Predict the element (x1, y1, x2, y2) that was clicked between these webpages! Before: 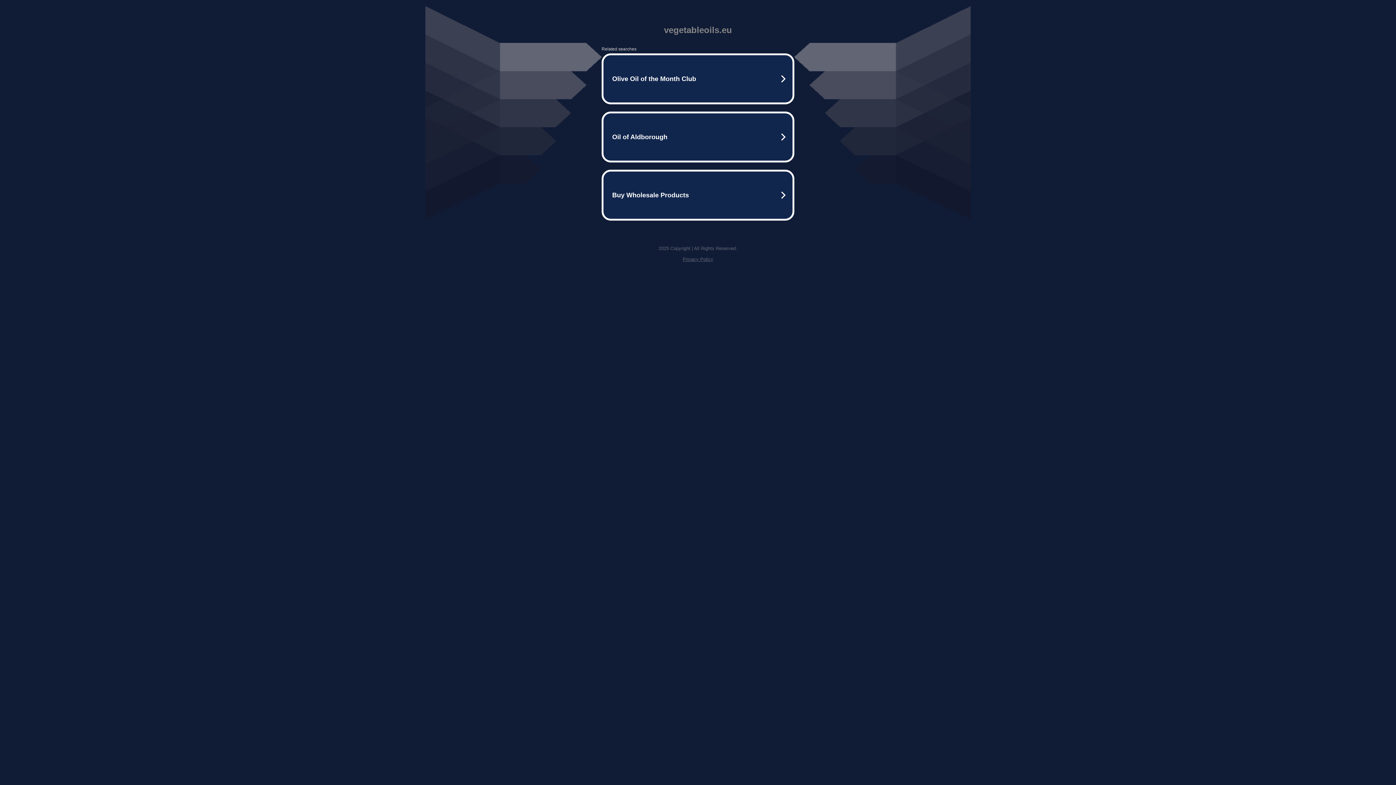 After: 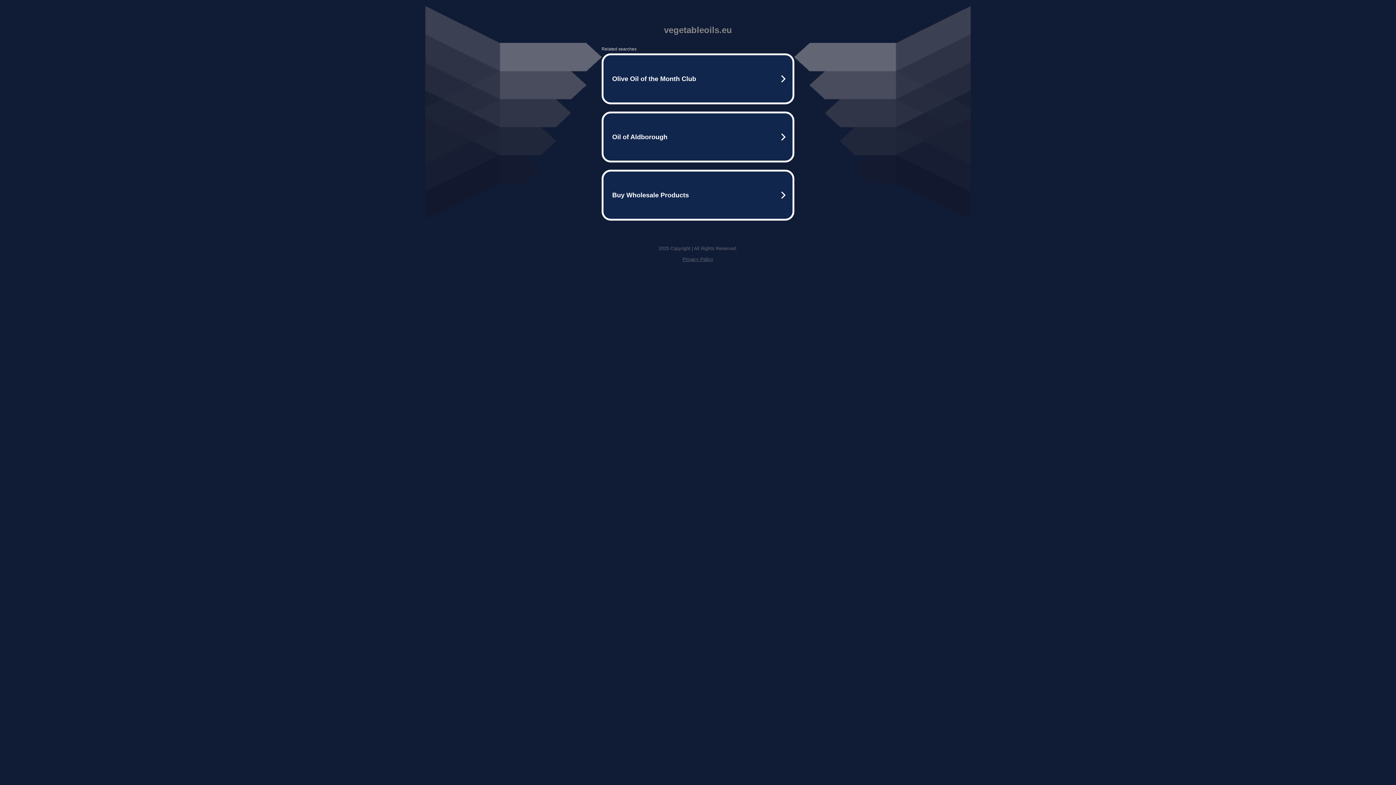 Action: label: Privacy Policy bbox: (682, 256, 713, 262)